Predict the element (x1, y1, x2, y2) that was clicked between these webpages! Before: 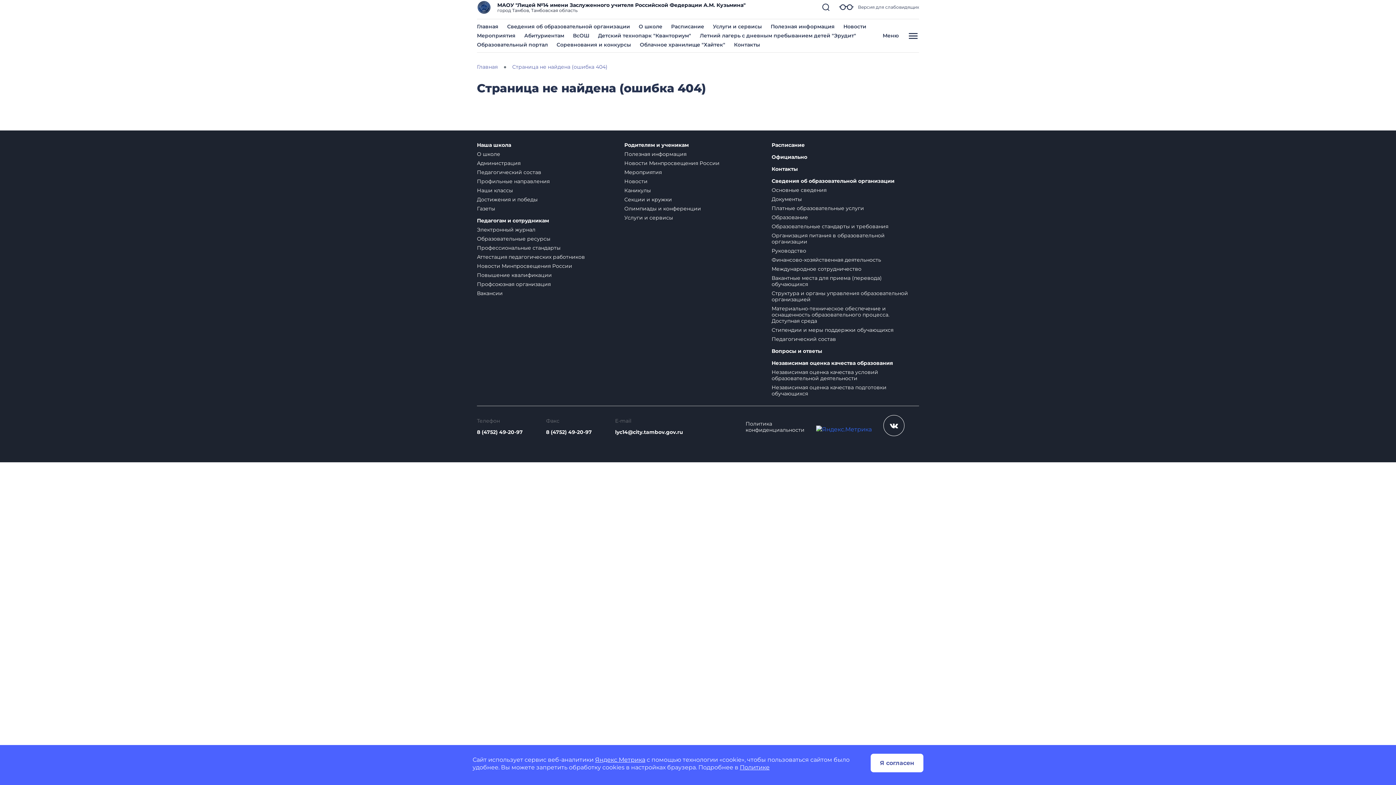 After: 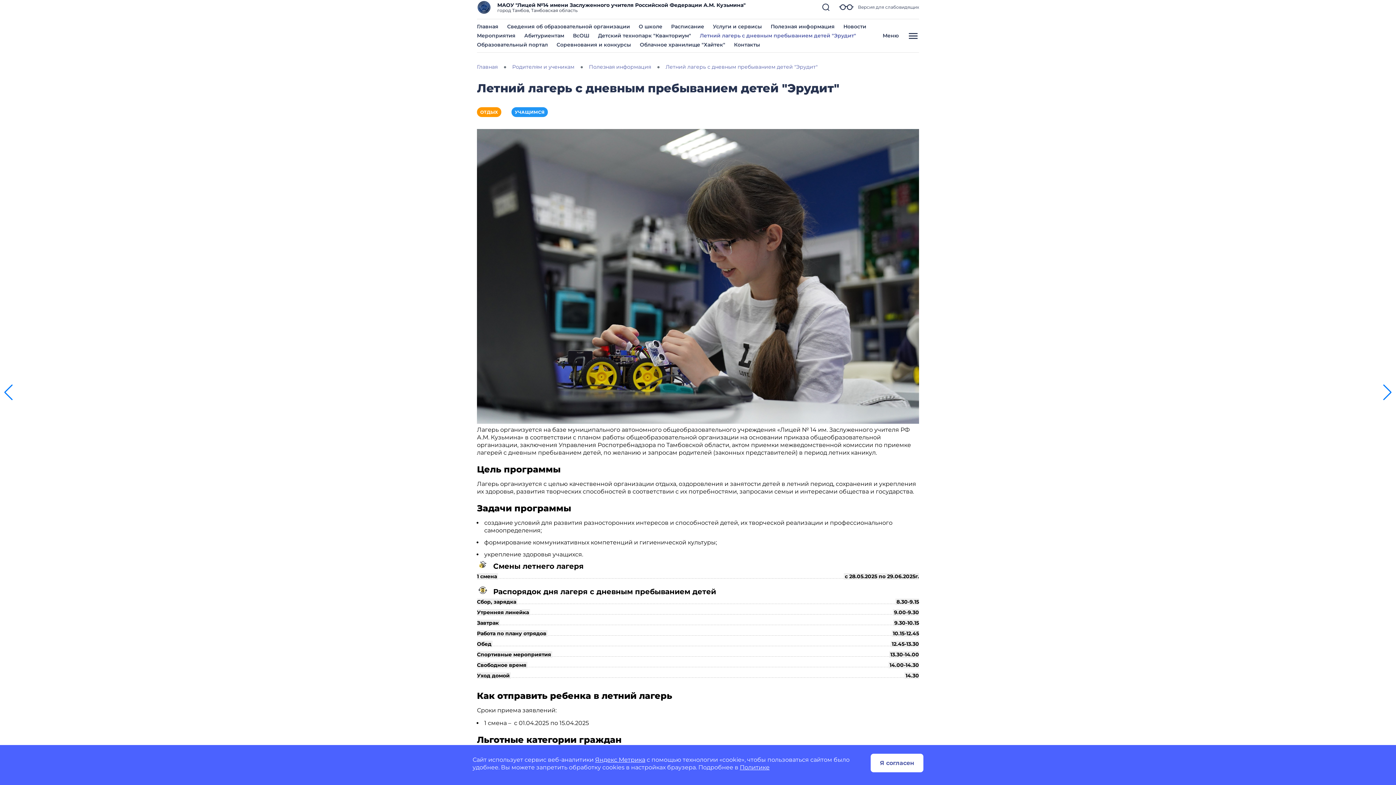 Action: label: Летний лагерь с дневным пребыванием детей "Эрудит" bbox: (700, 32, 856, 38)